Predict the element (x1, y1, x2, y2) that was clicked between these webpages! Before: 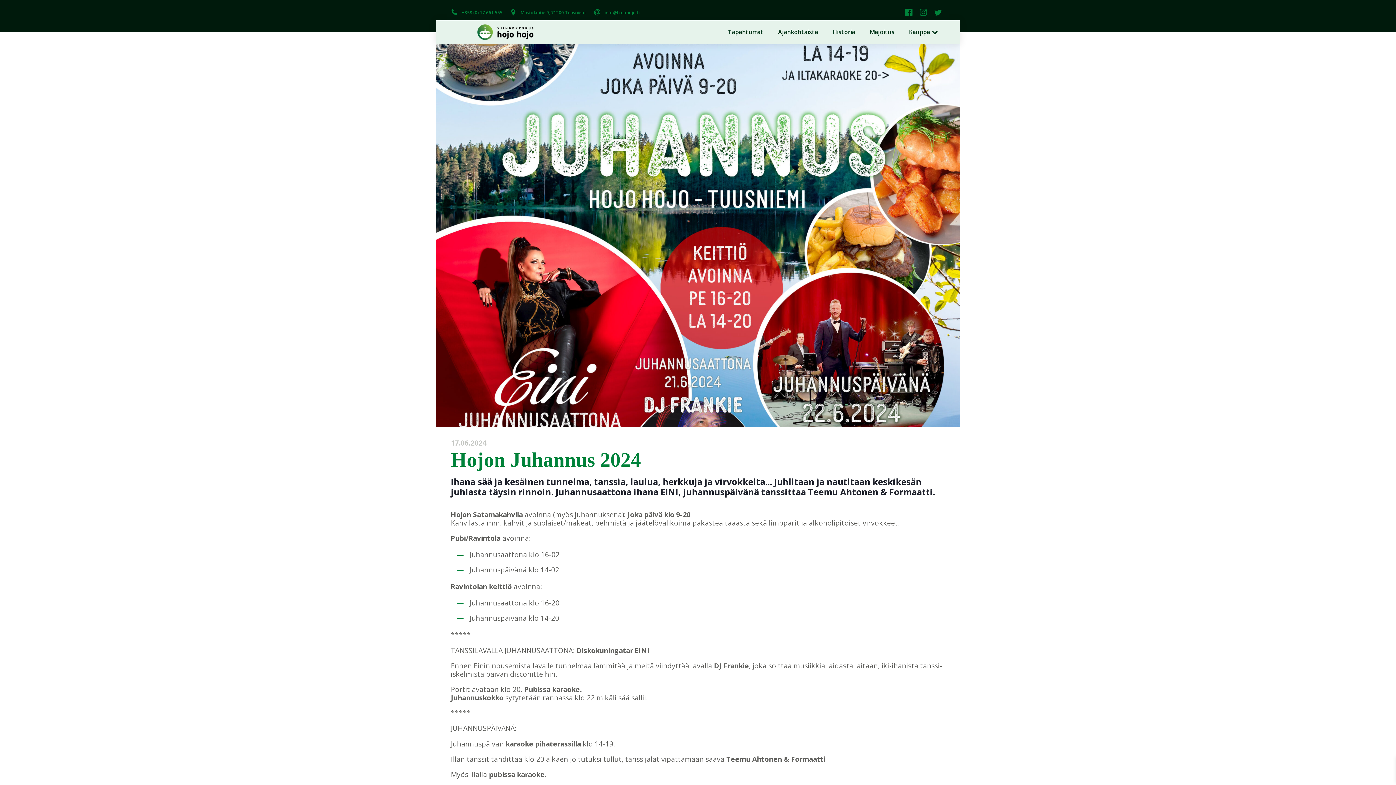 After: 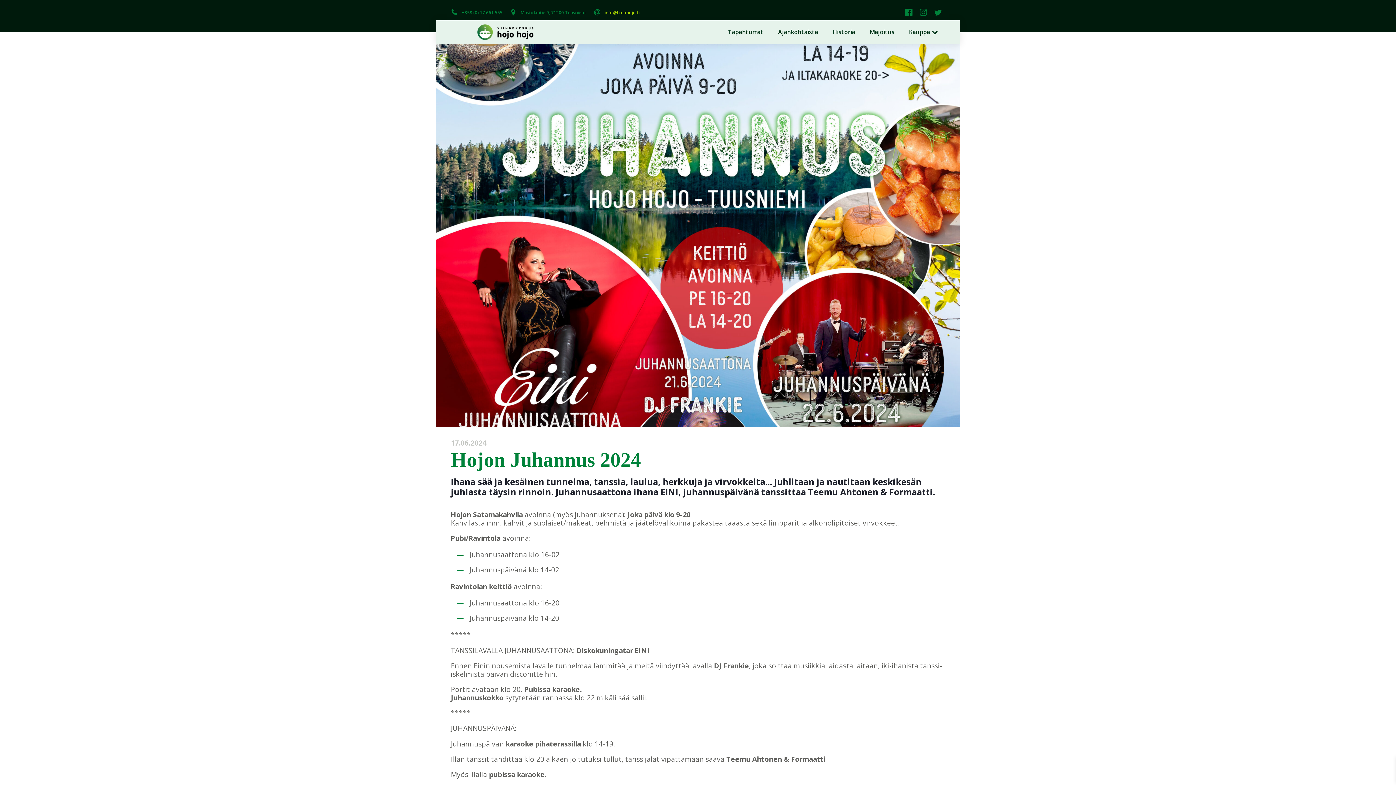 Action: bbox: (604, 8, 640, 15) label: info@hojohojo.fi